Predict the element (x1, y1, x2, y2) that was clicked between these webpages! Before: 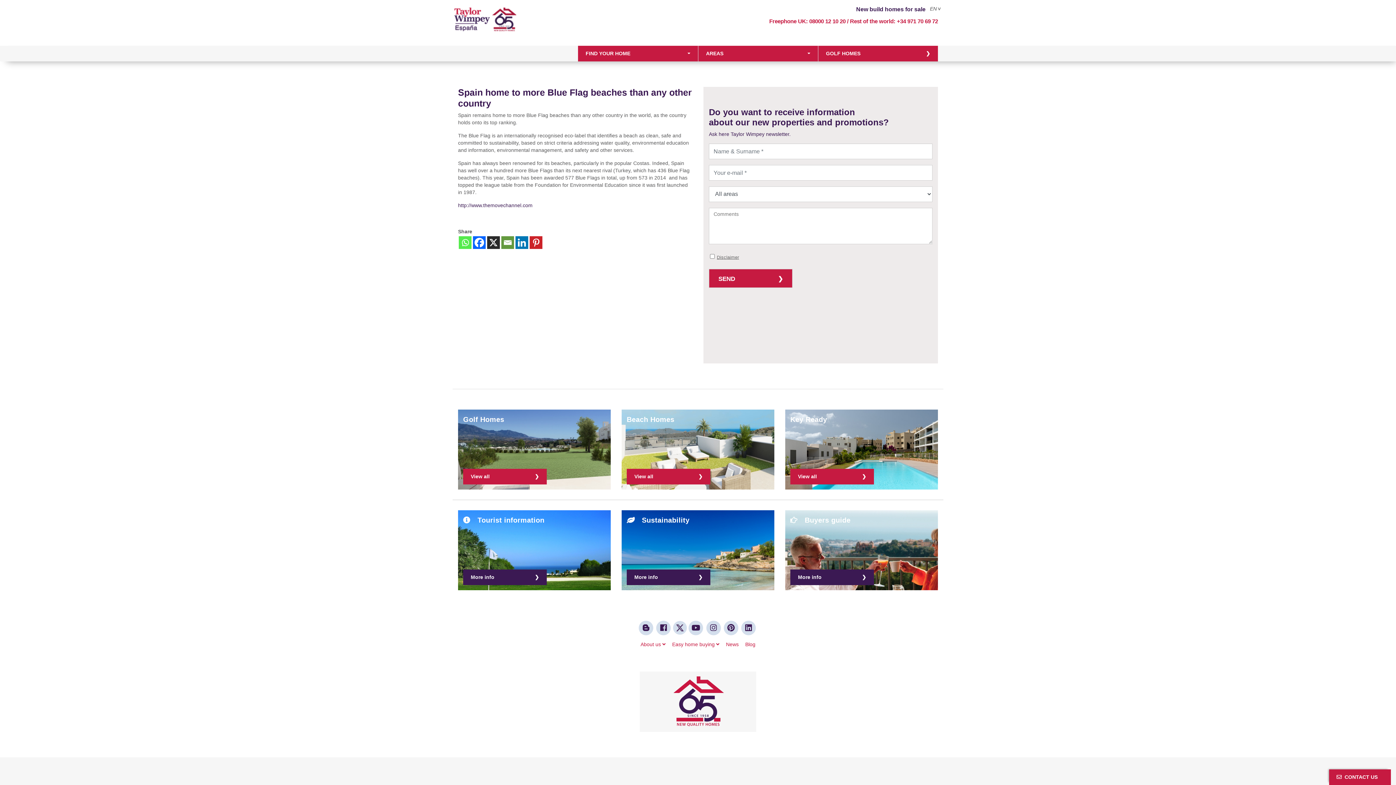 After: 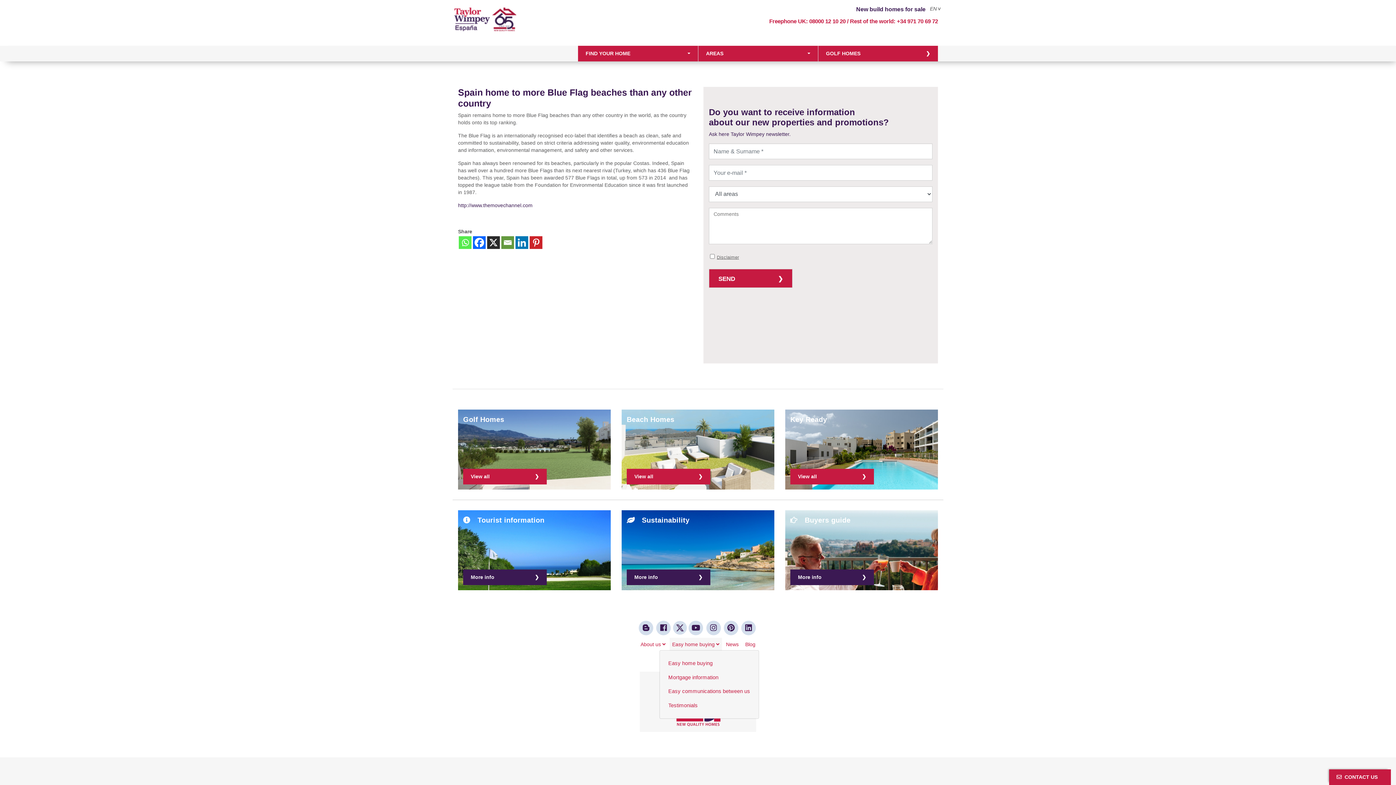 Action: label: Easy home buying  bbox: (672, 641, 719, 647)